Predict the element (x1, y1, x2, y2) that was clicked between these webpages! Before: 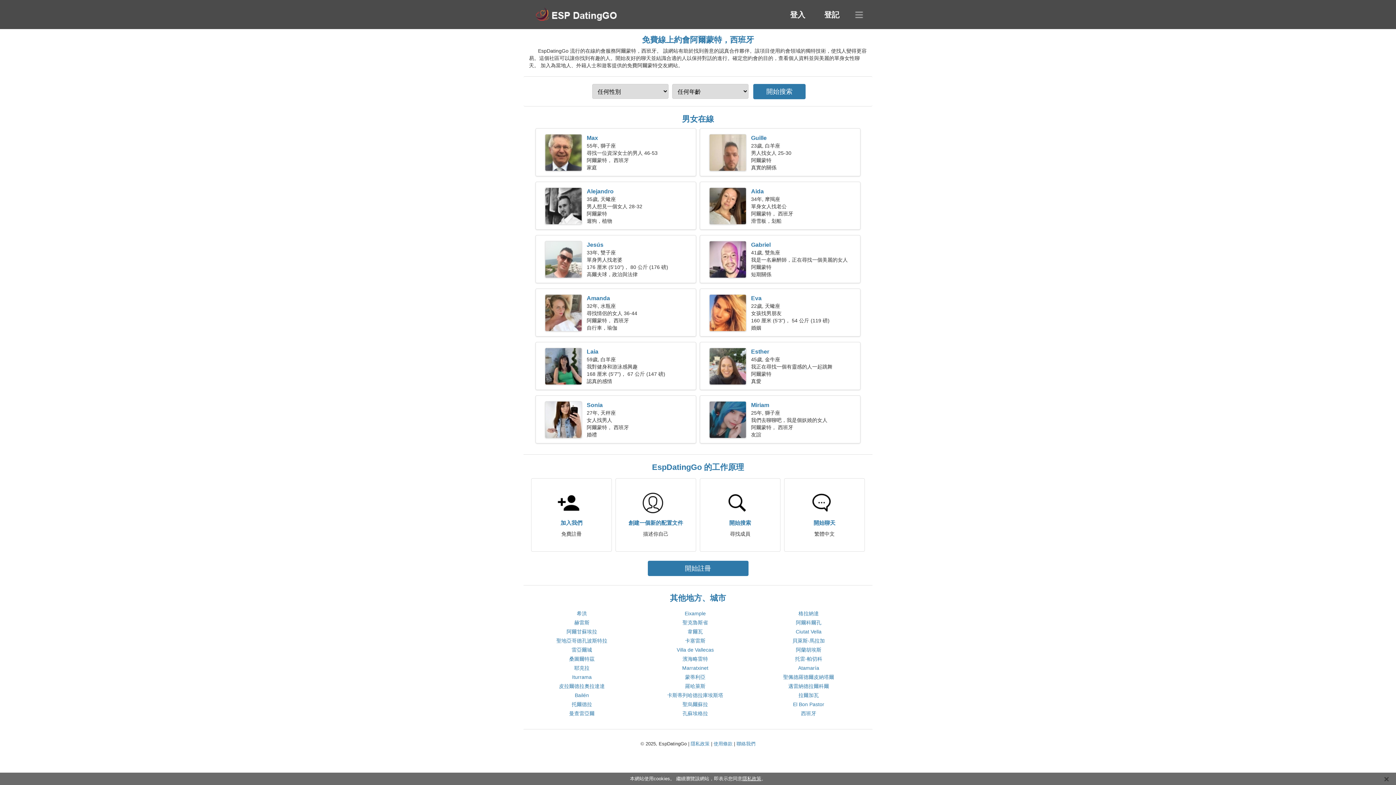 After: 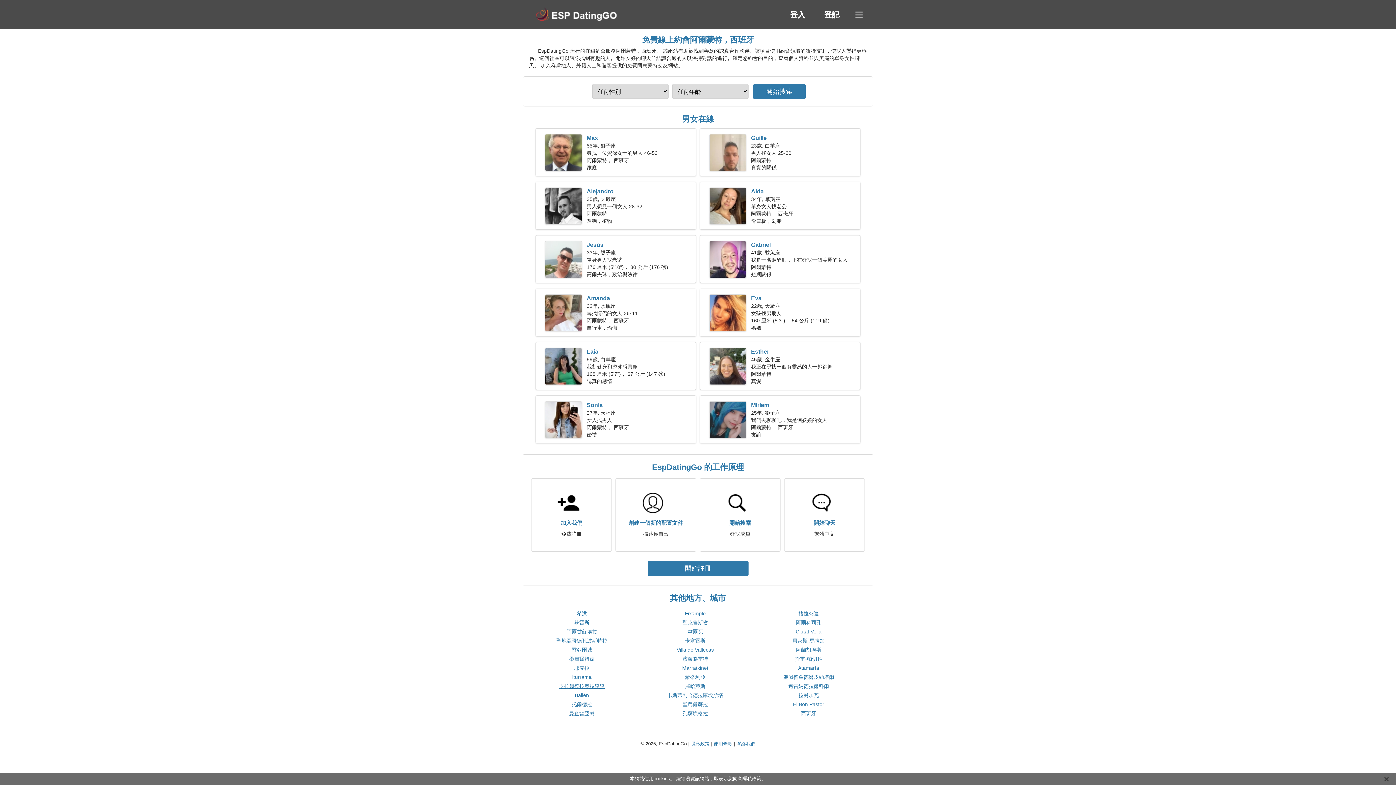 Action: bbox: (559, 683, 604, 689) label: 皮拉爾德拉奧拉達達